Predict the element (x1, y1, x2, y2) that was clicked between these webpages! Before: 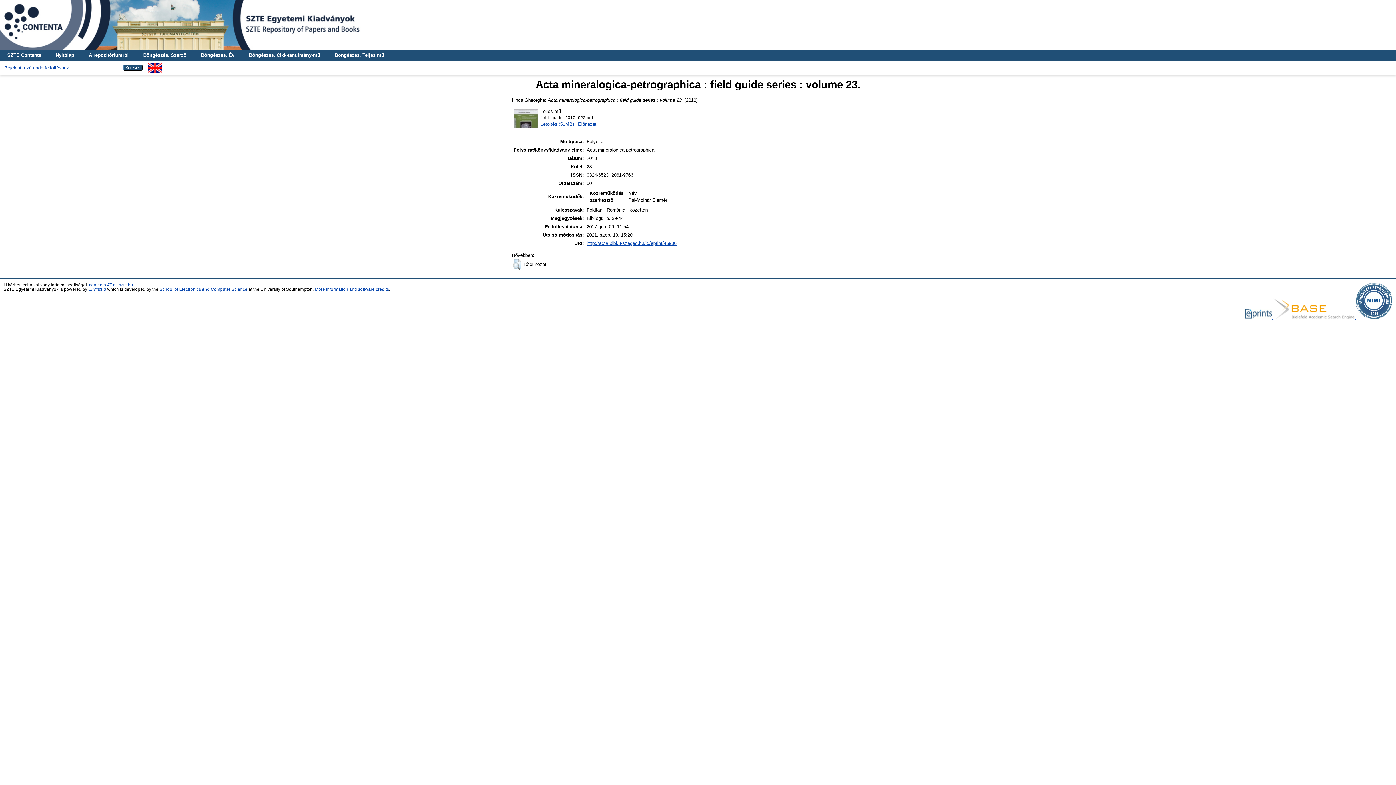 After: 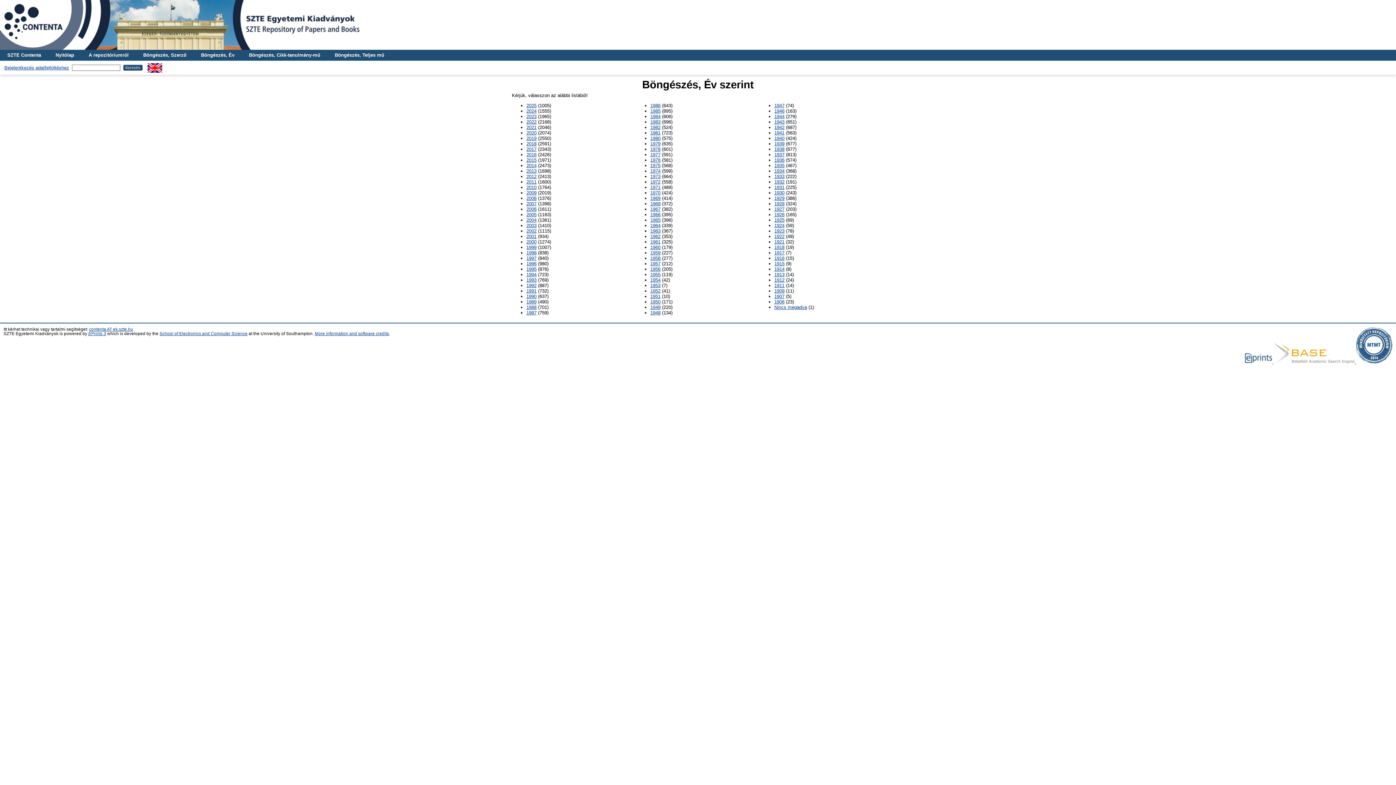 Action: bbox: (193, 49, 241, 60) label: Böngészés, Év